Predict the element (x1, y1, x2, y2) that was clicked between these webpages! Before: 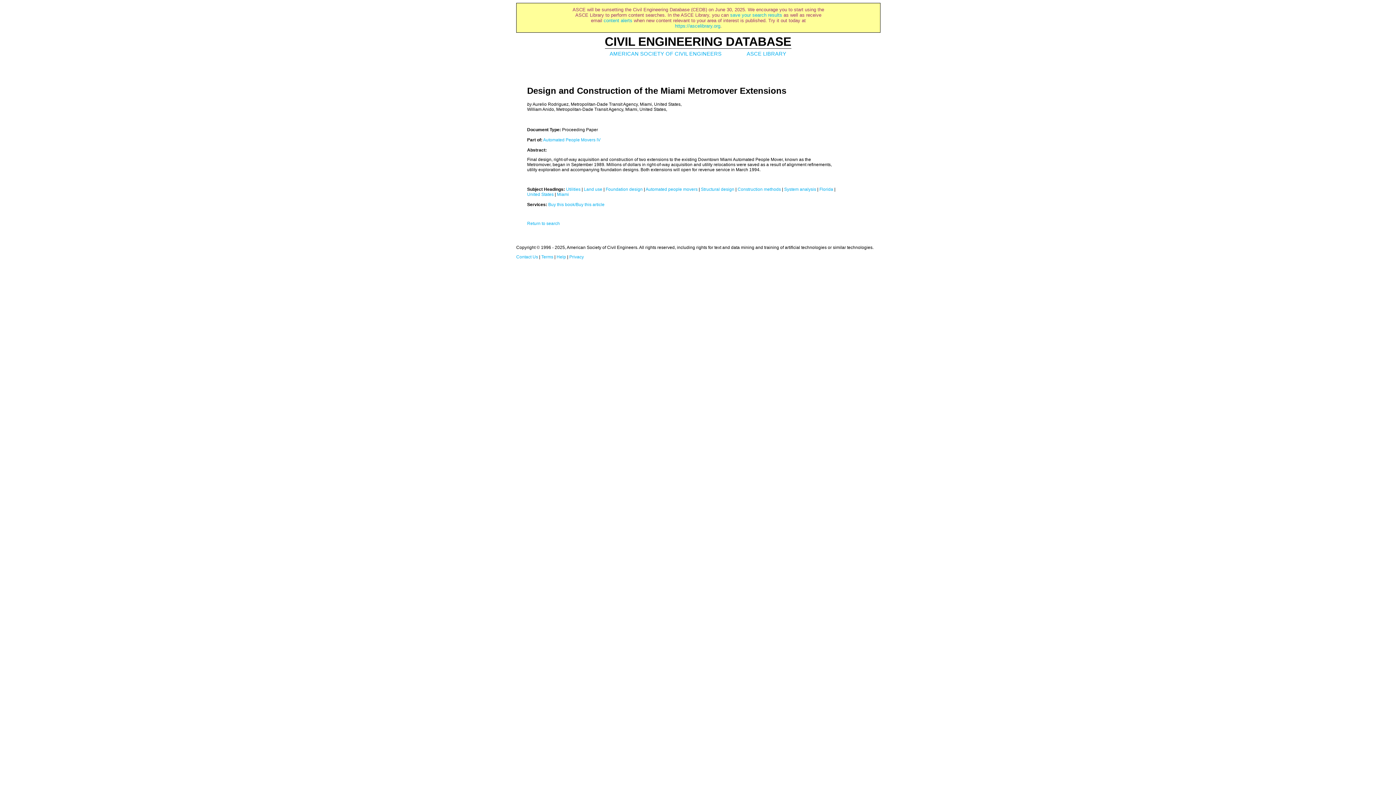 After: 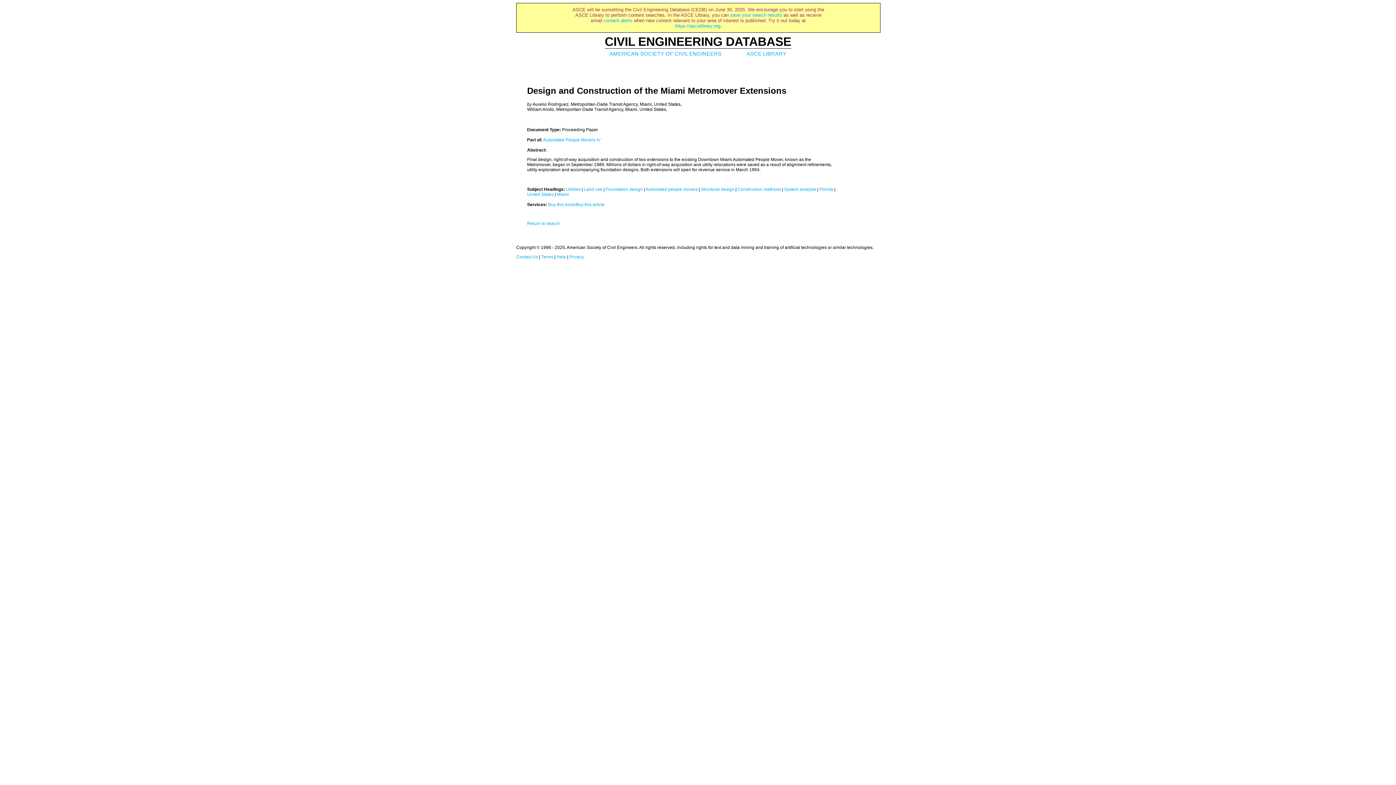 Action: bbox: (746, 50, 786, 56) label: ASCE LIBRARY